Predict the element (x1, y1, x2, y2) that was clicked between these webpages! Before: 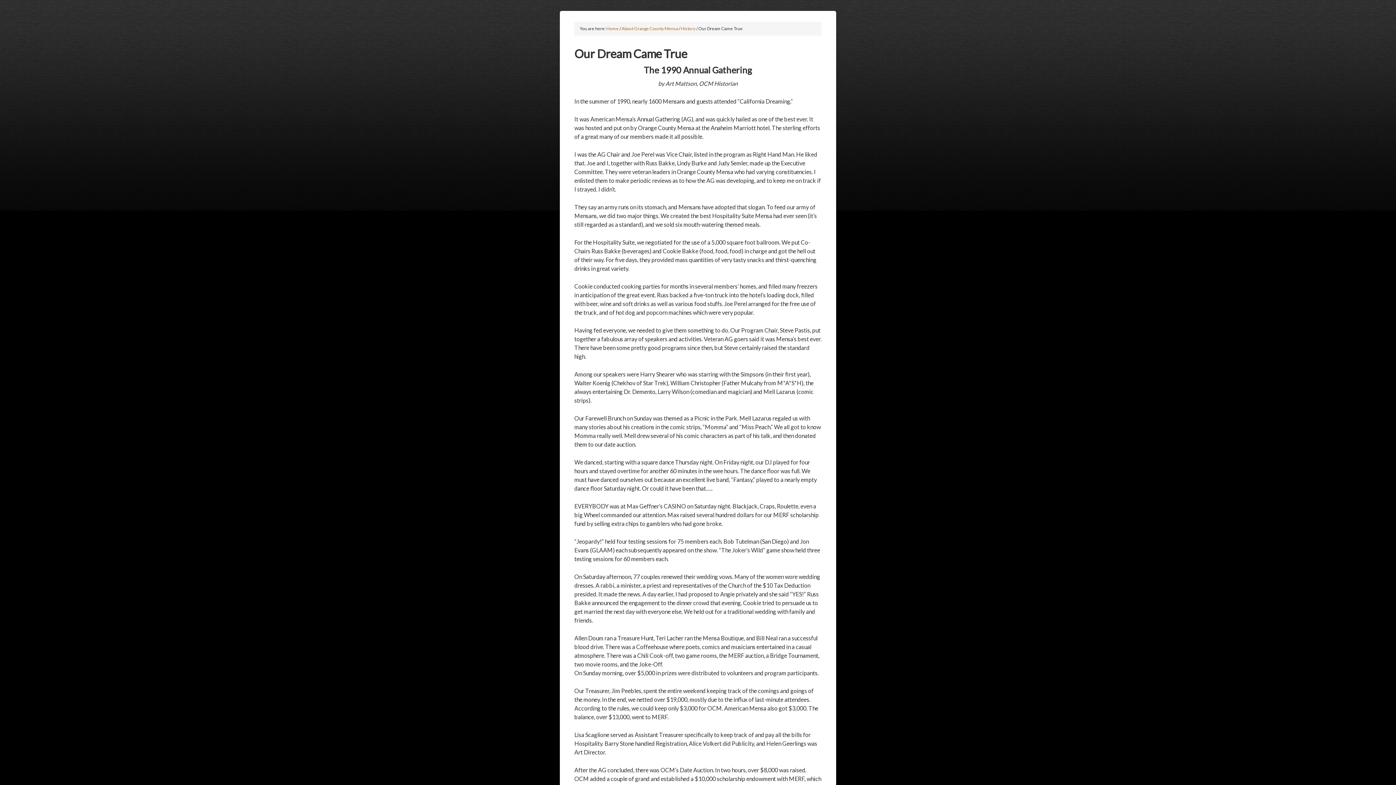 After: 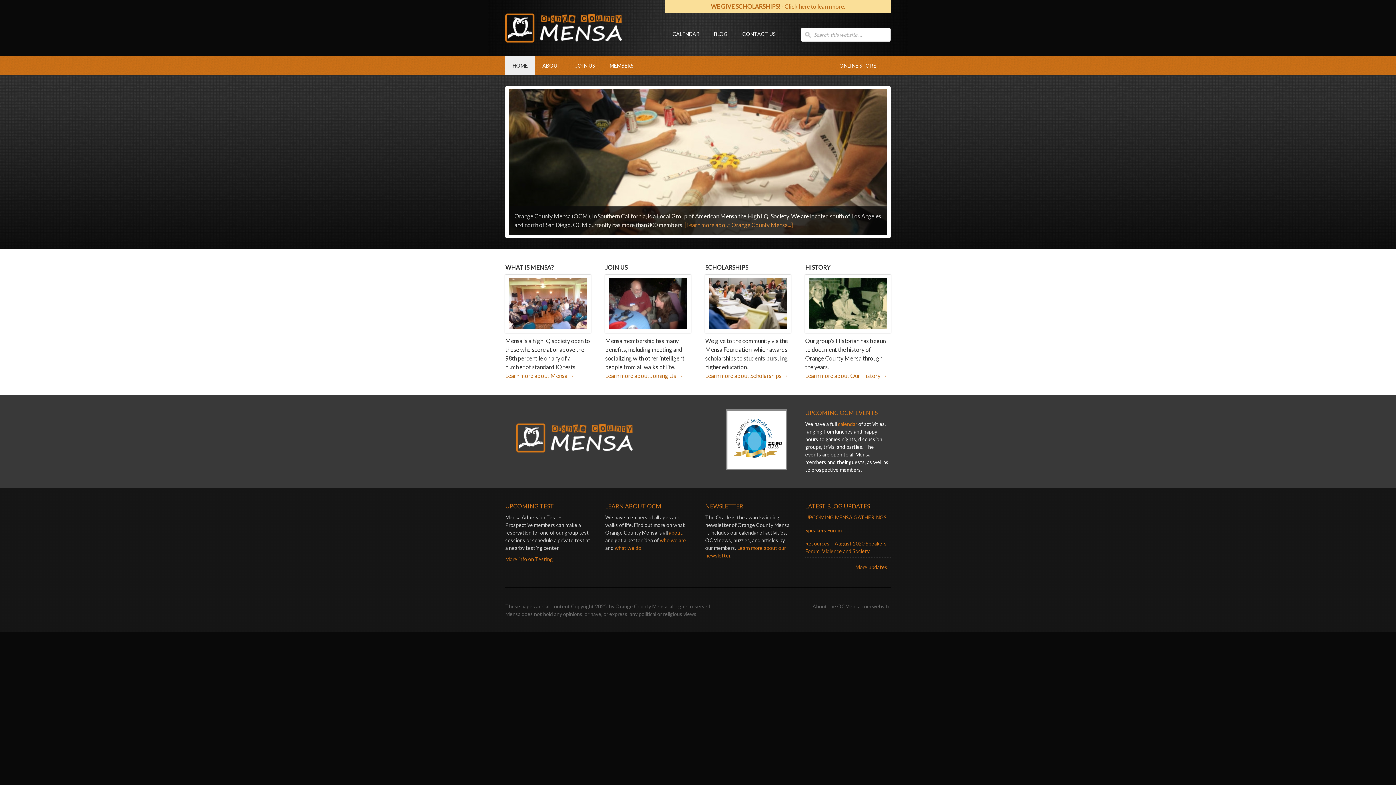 Action: bbox: (606, 25, 618, 31) label: Home